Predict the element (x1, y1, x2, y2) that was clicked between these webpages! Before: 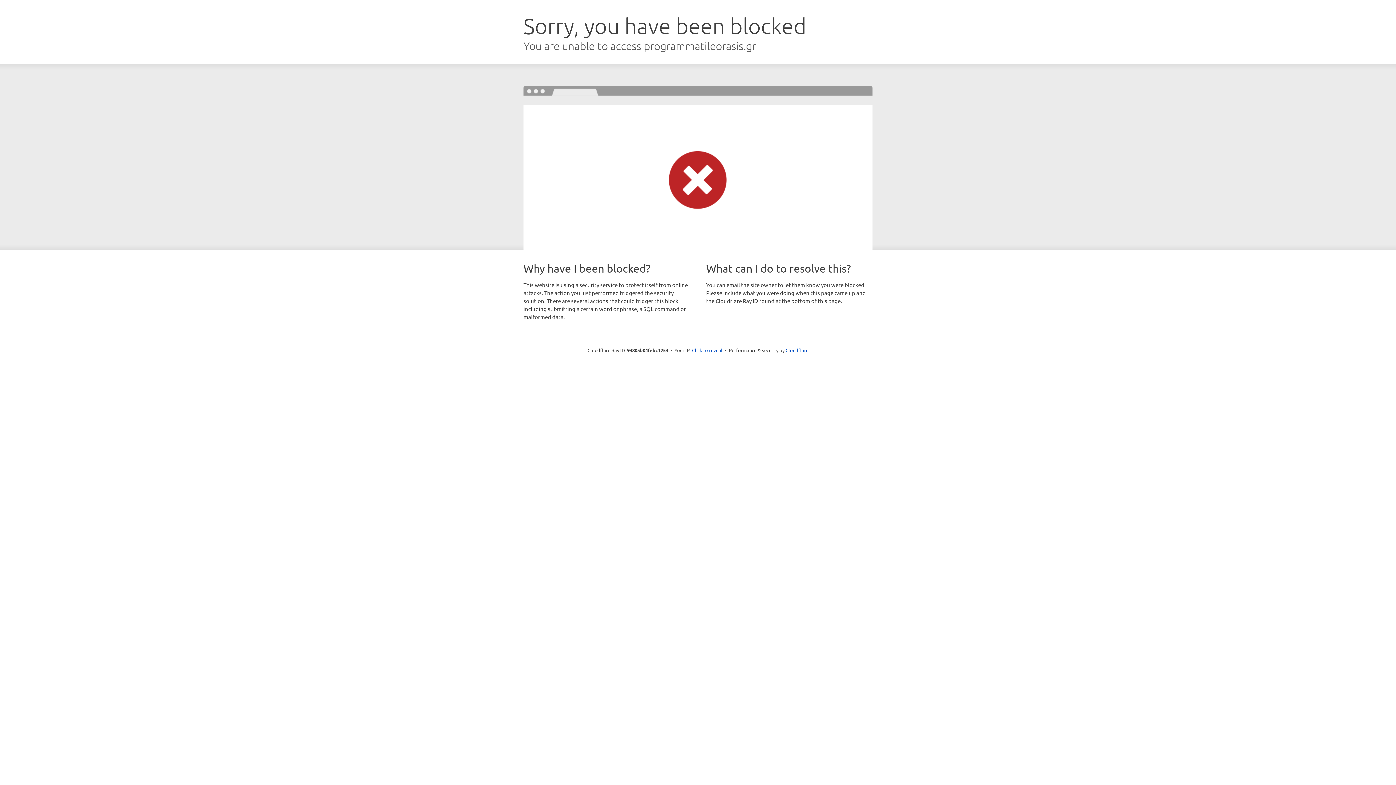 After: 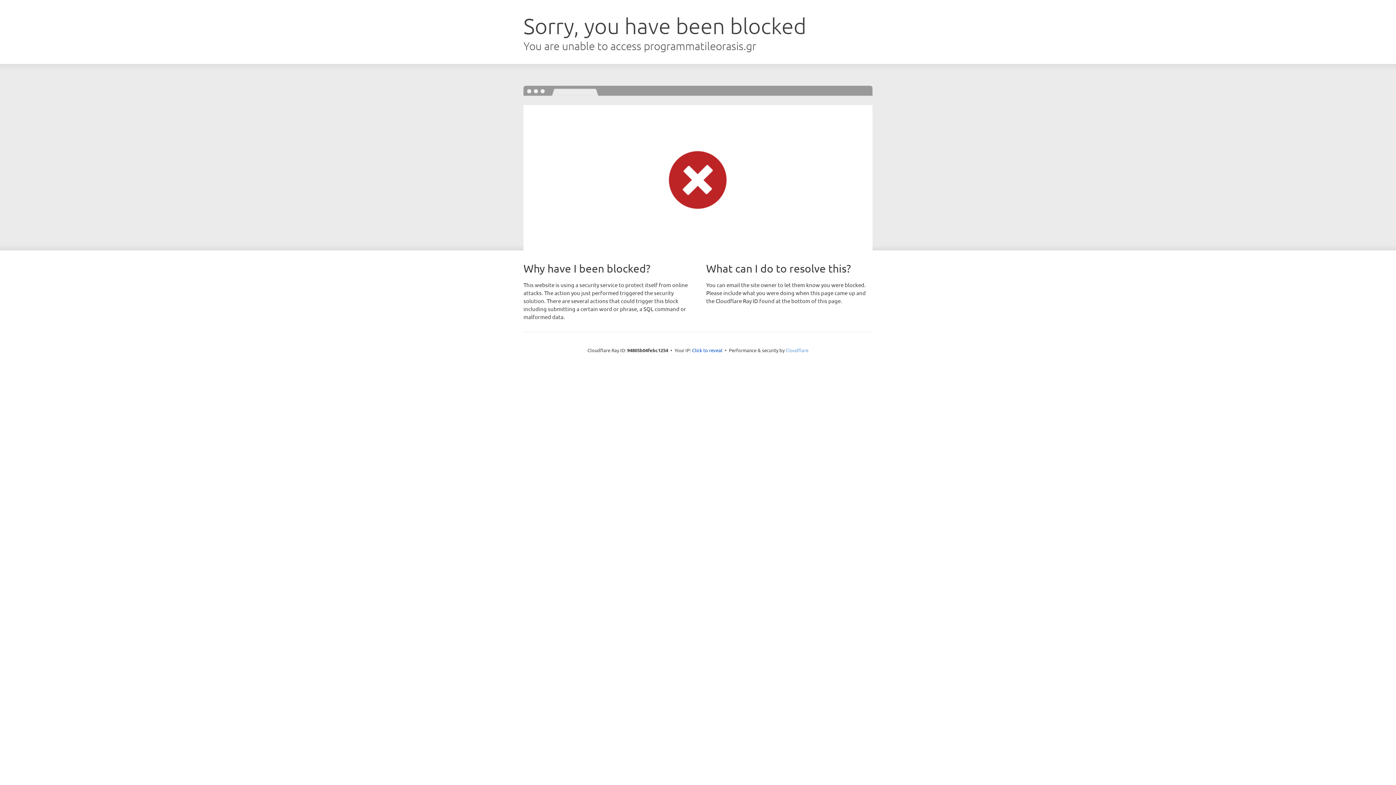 Action: bbox: (785, 347, 808, 353) label: Cloudflare